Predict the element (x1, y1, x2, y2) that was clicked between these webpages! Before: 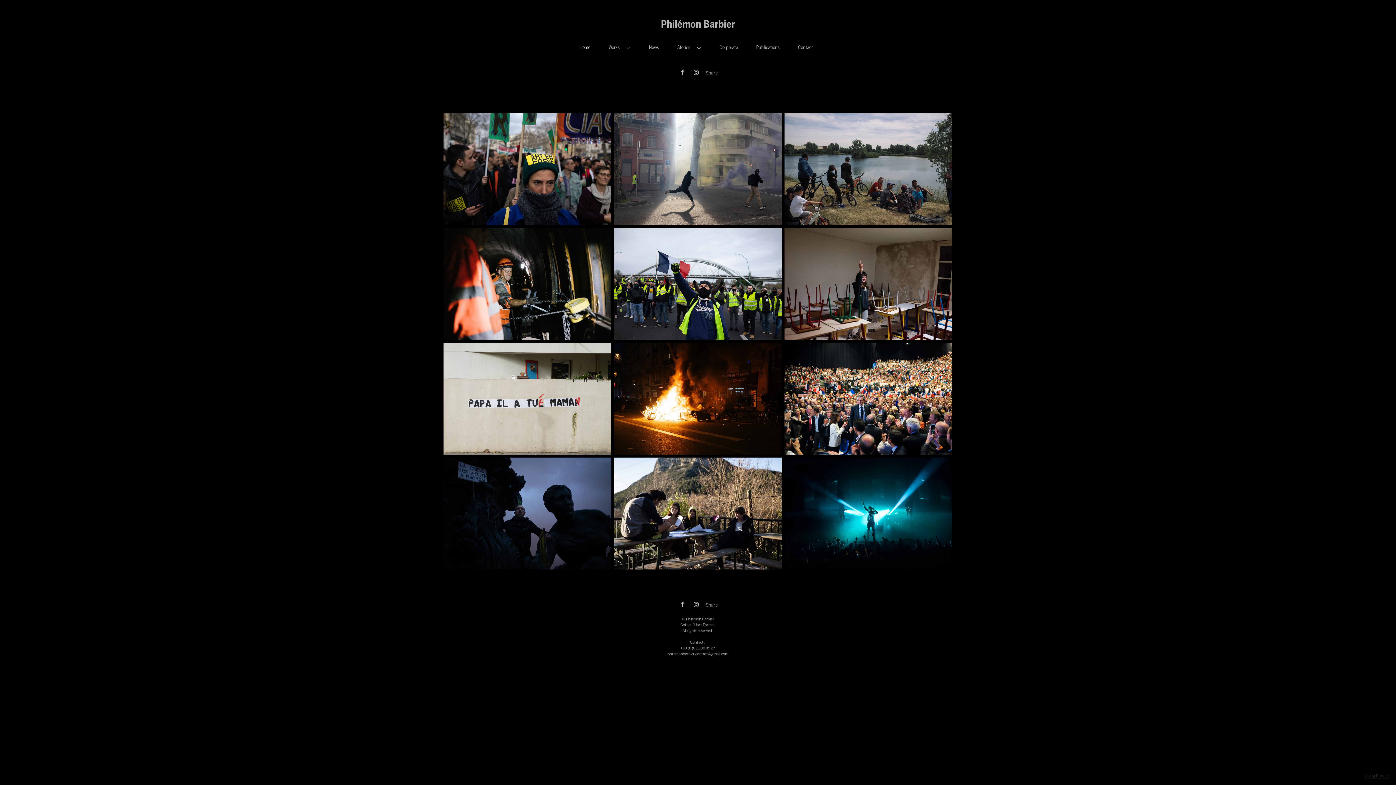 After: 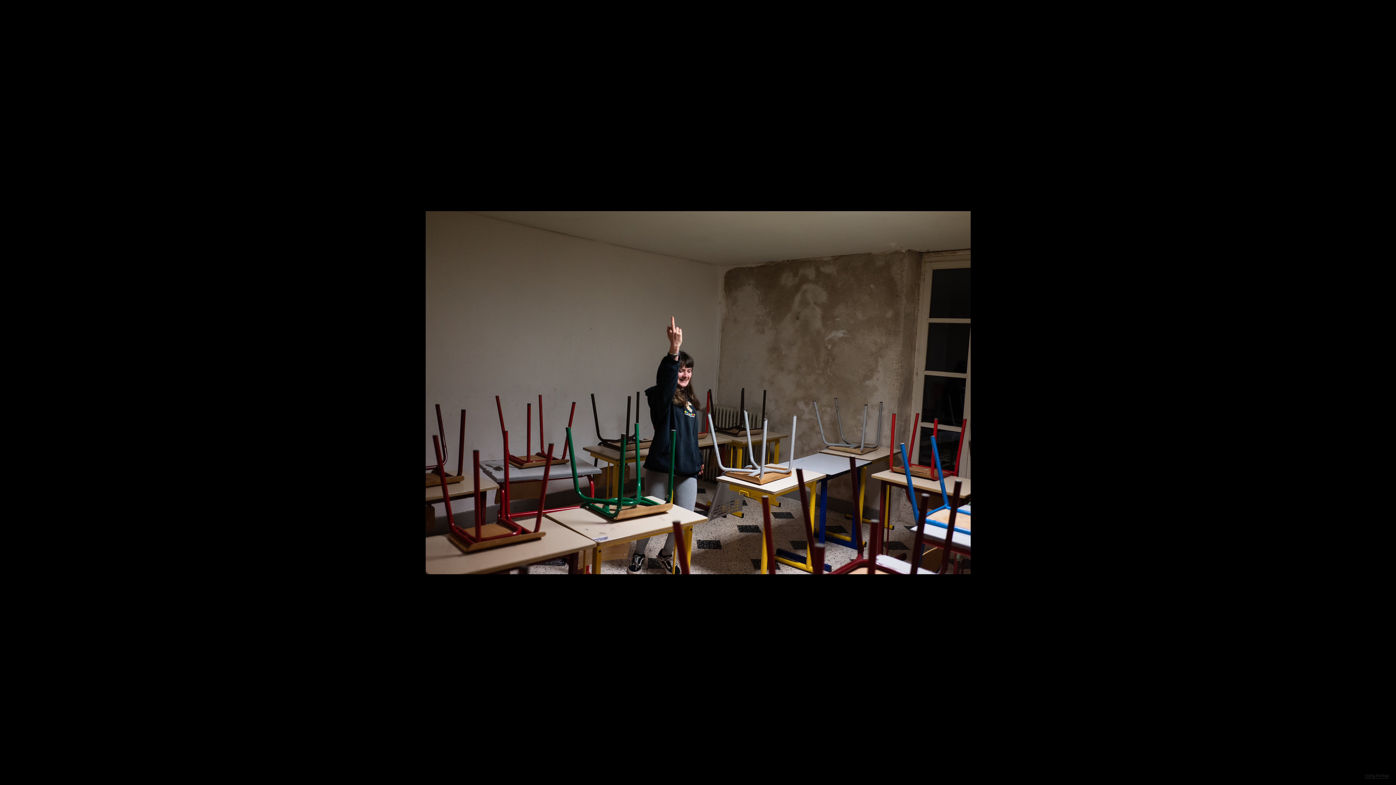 Action: bbox: (784, 228, 952, 340)